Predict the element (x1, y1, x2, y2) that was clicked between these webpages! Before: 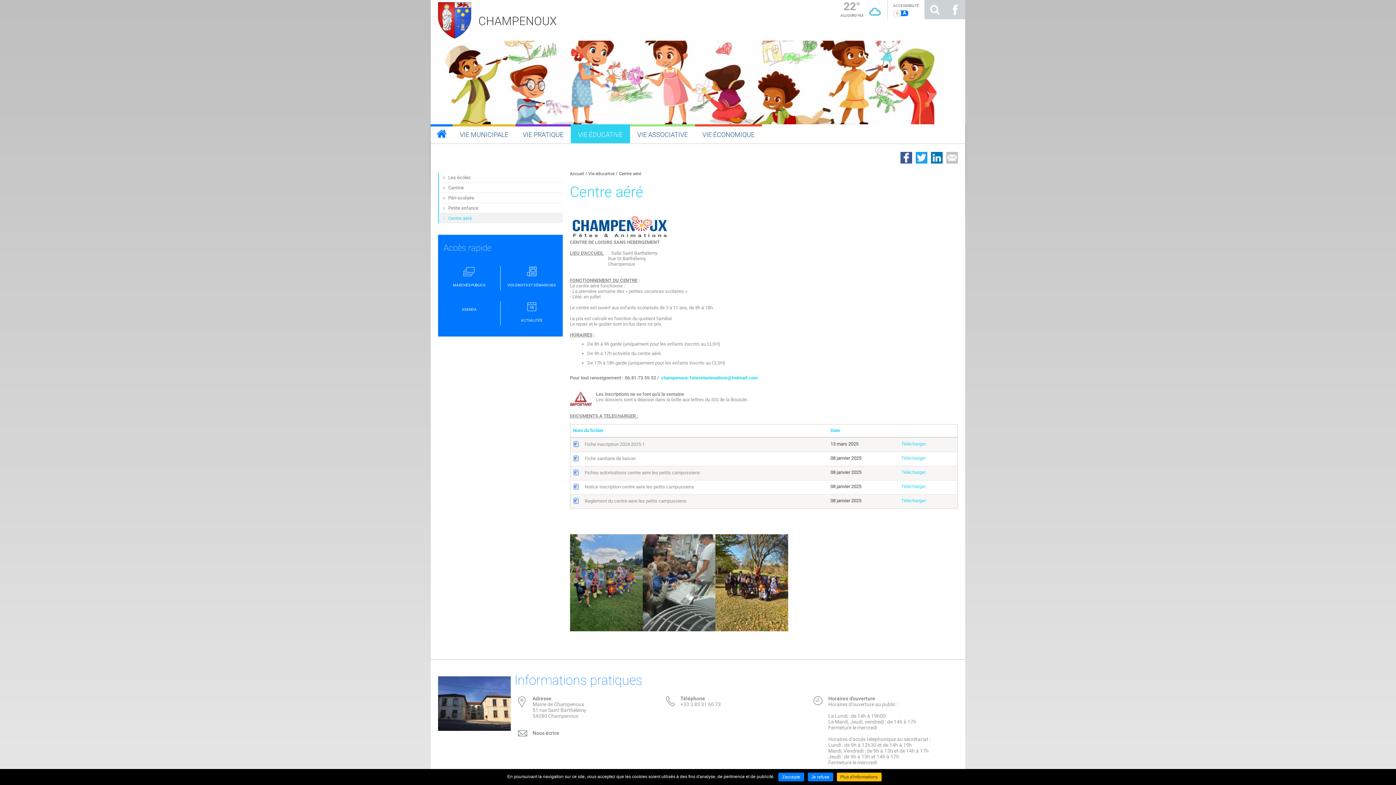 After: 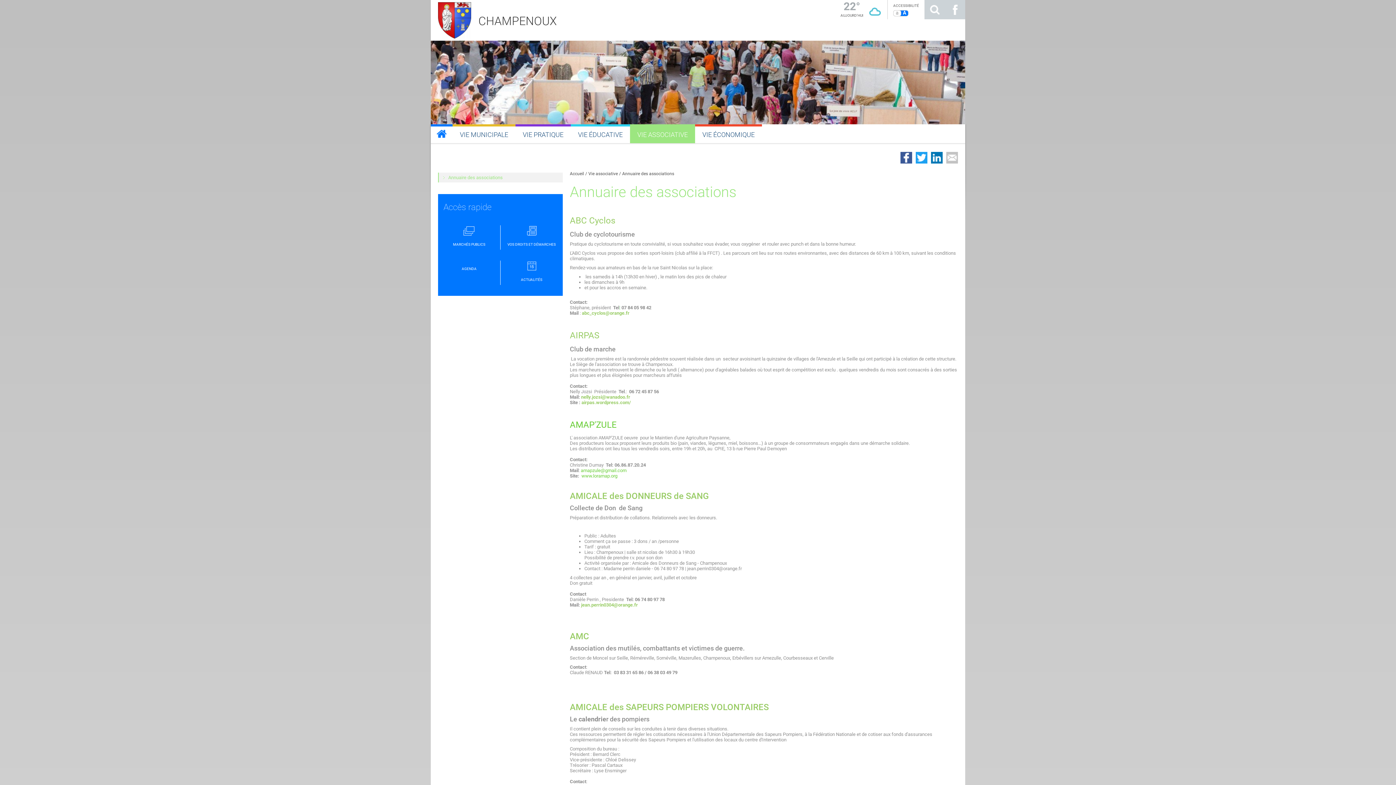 Action: bbox: (630, 124, 695, 143) label: VIE ASSOCIATIVE